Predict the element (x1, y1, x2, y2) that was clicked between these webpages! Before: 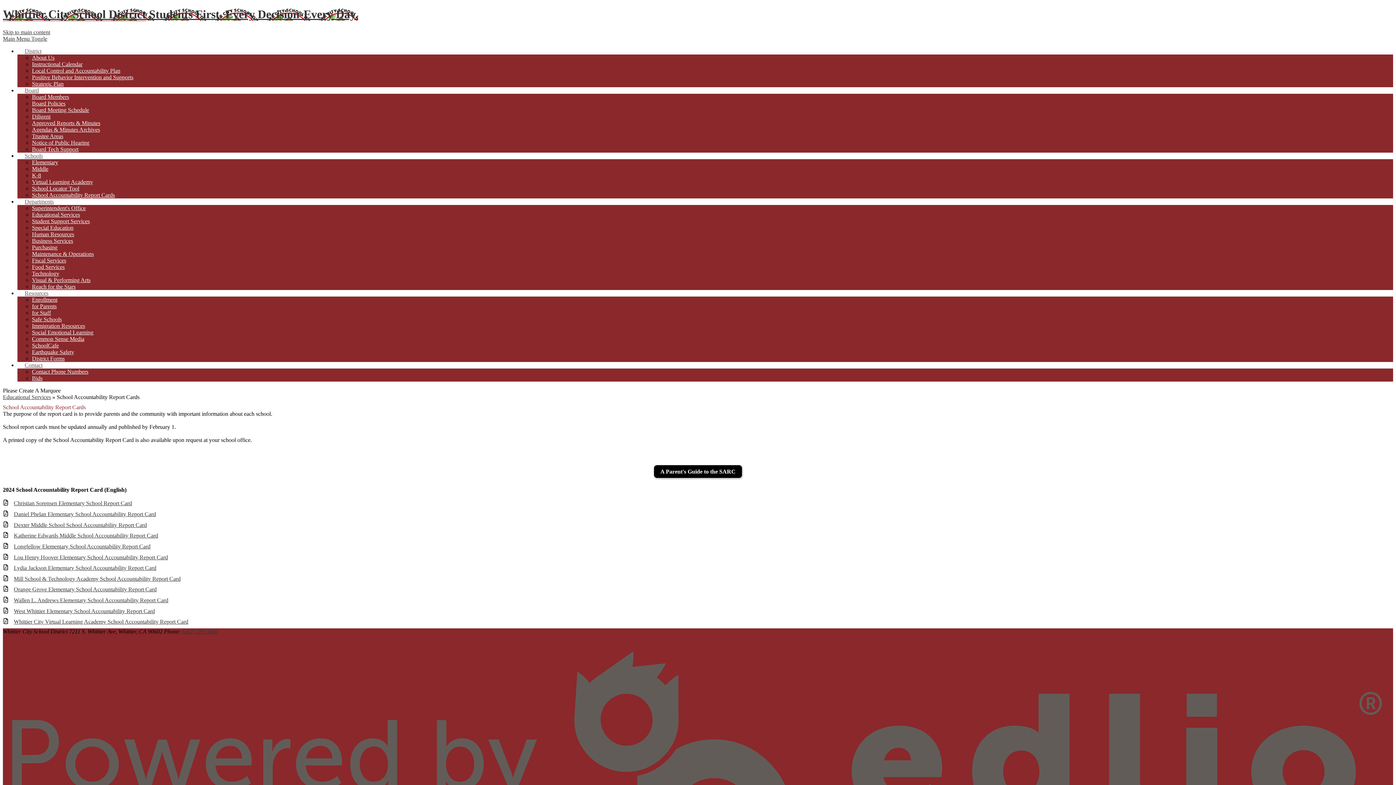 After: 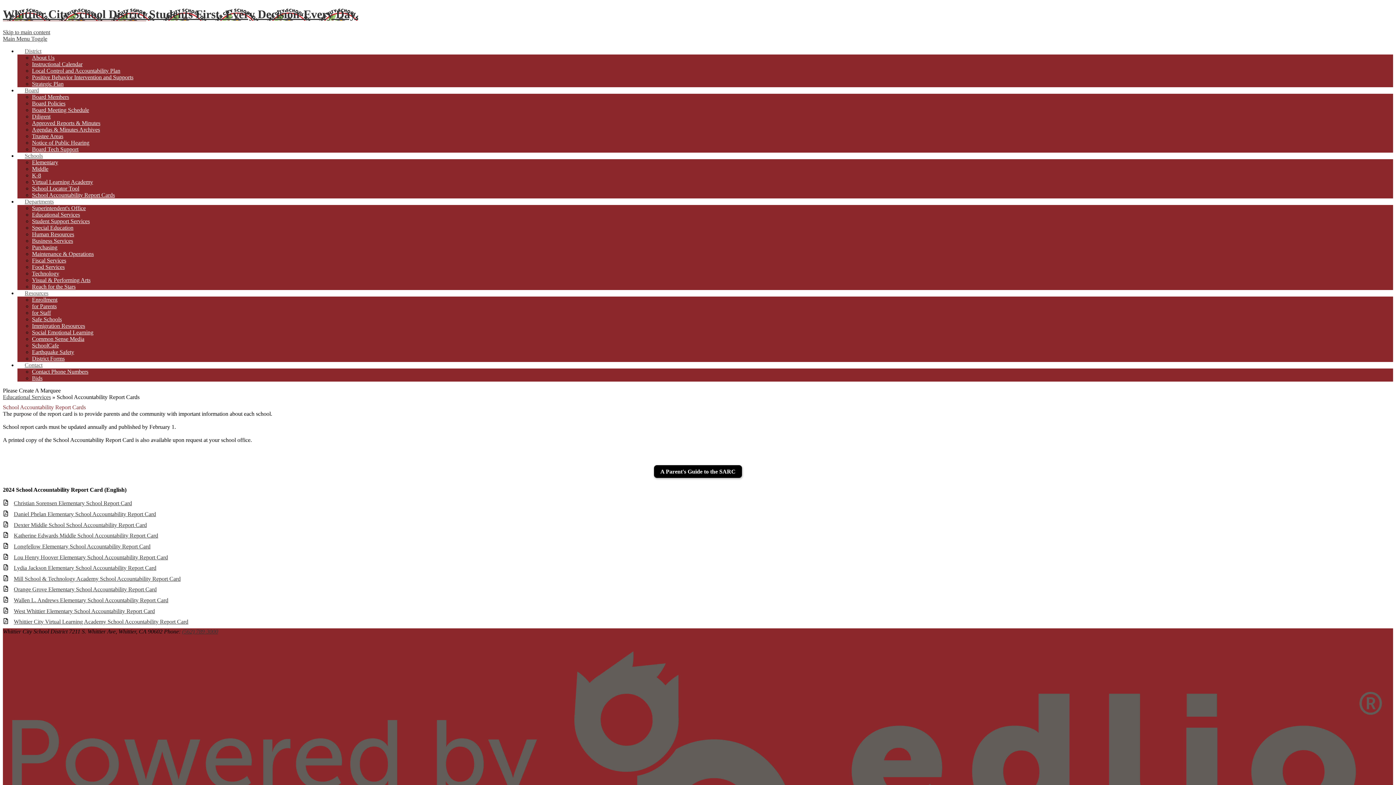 Action: label: Main Menu Toggle bbox: (2, 35, 47, 41)